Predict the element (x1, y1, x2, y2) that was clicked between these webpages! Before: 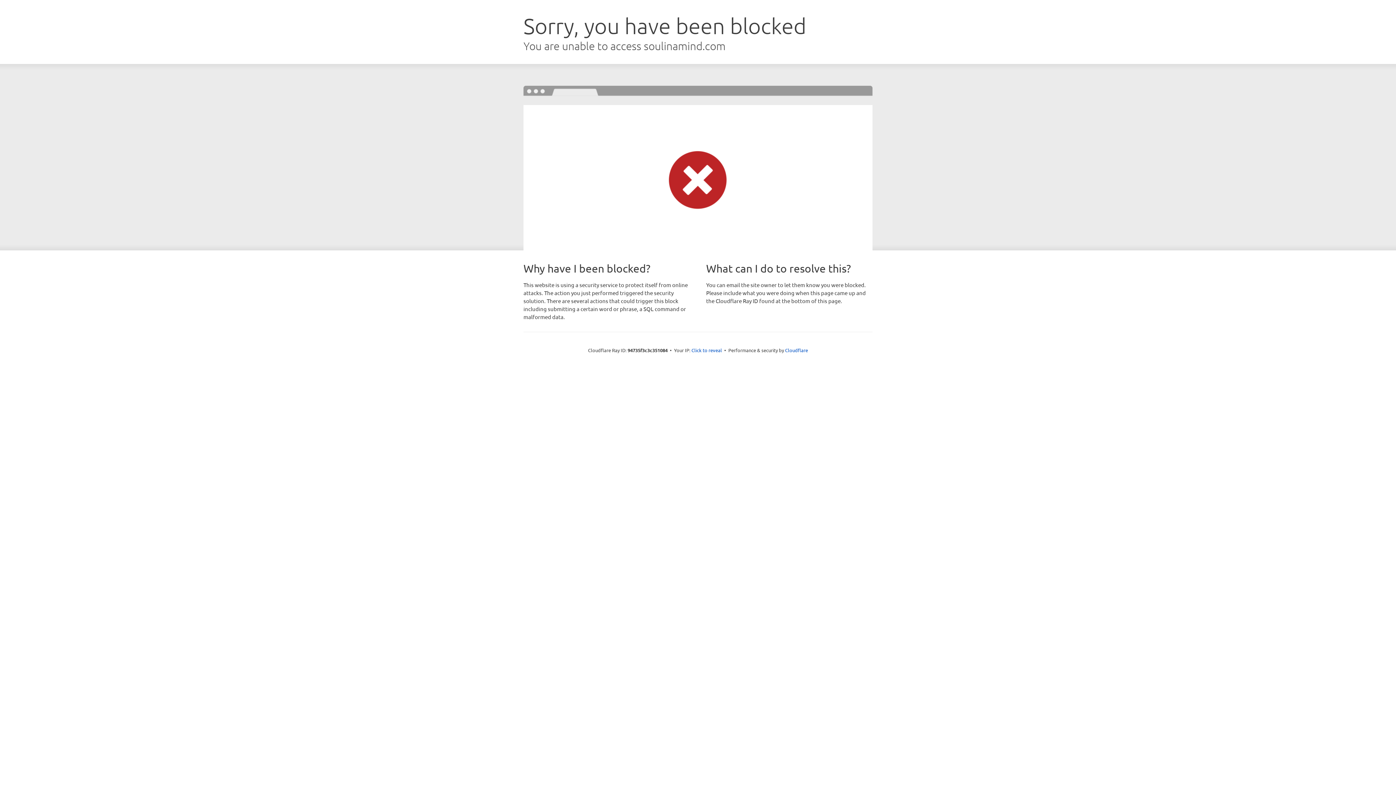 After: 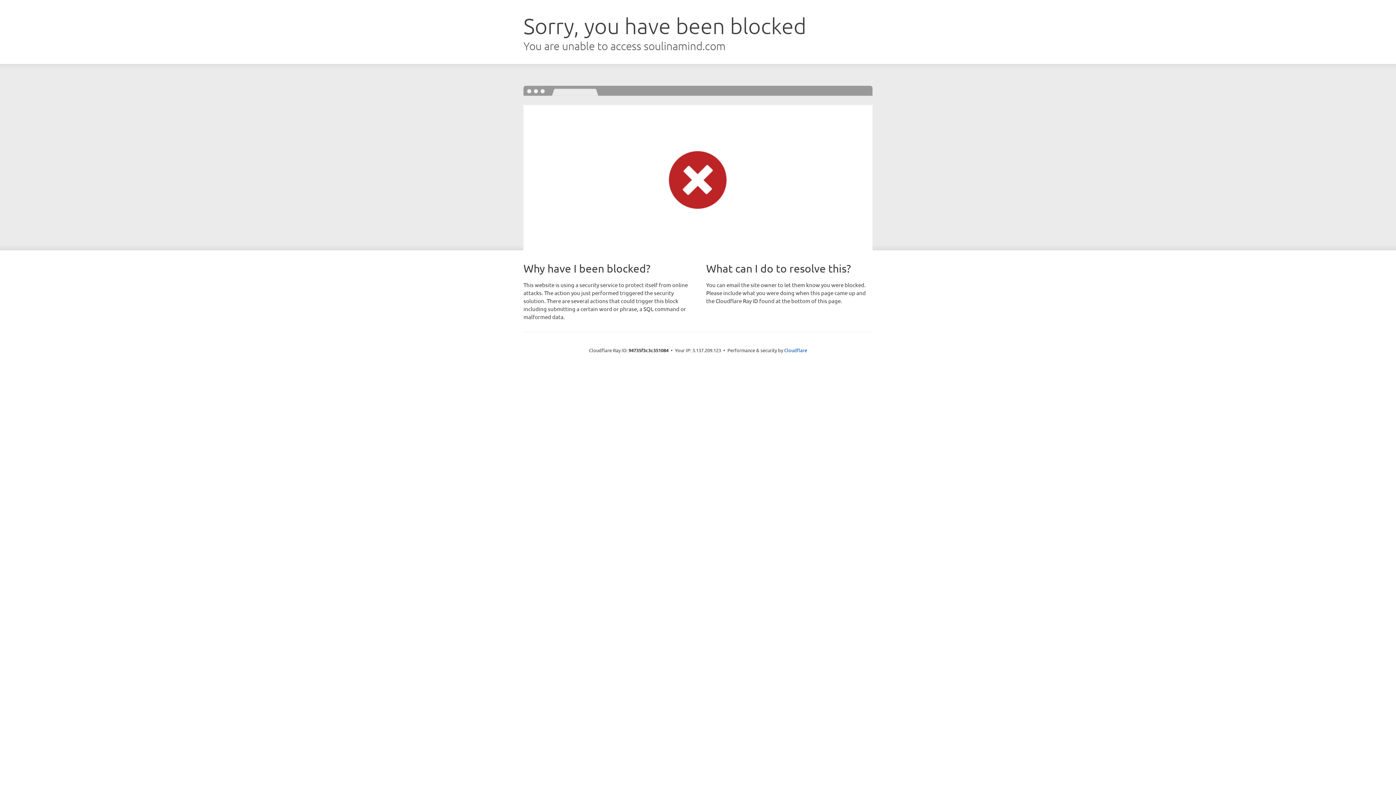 Action: label: Click to reveal bbox: (691, 346, 722, 353)